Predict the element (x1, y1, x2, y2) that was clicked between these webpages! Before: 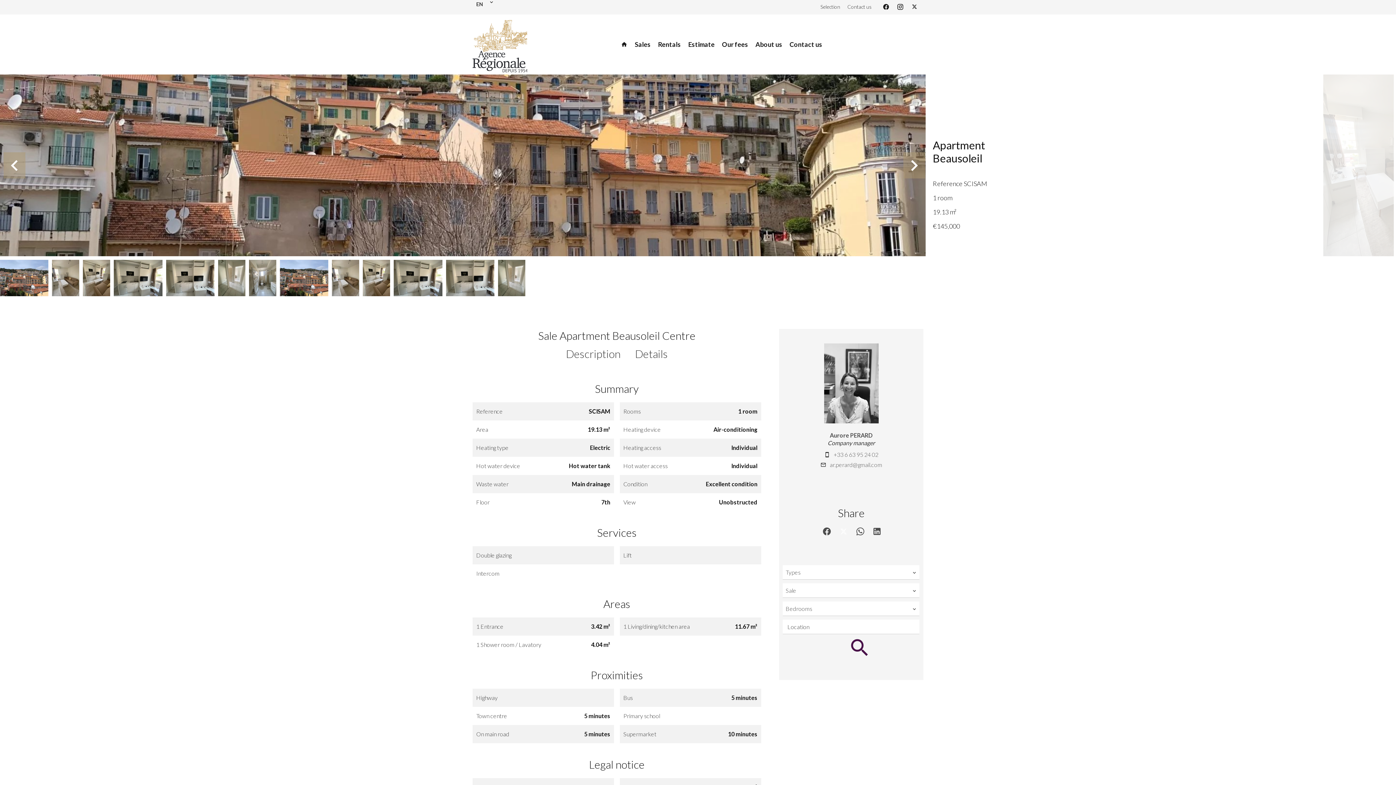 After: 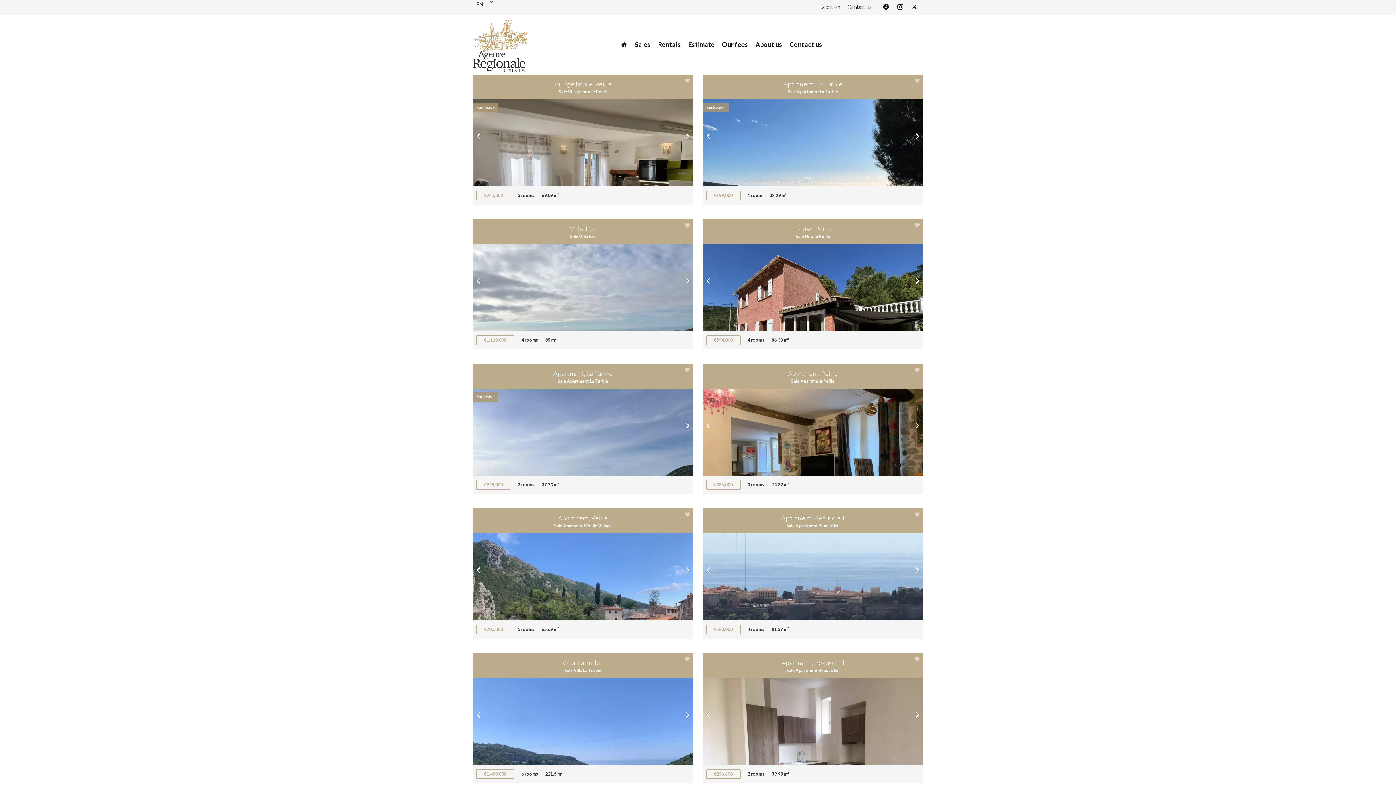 Action: label: Aurore PERARD bbox: (830, 431, 872, 438)